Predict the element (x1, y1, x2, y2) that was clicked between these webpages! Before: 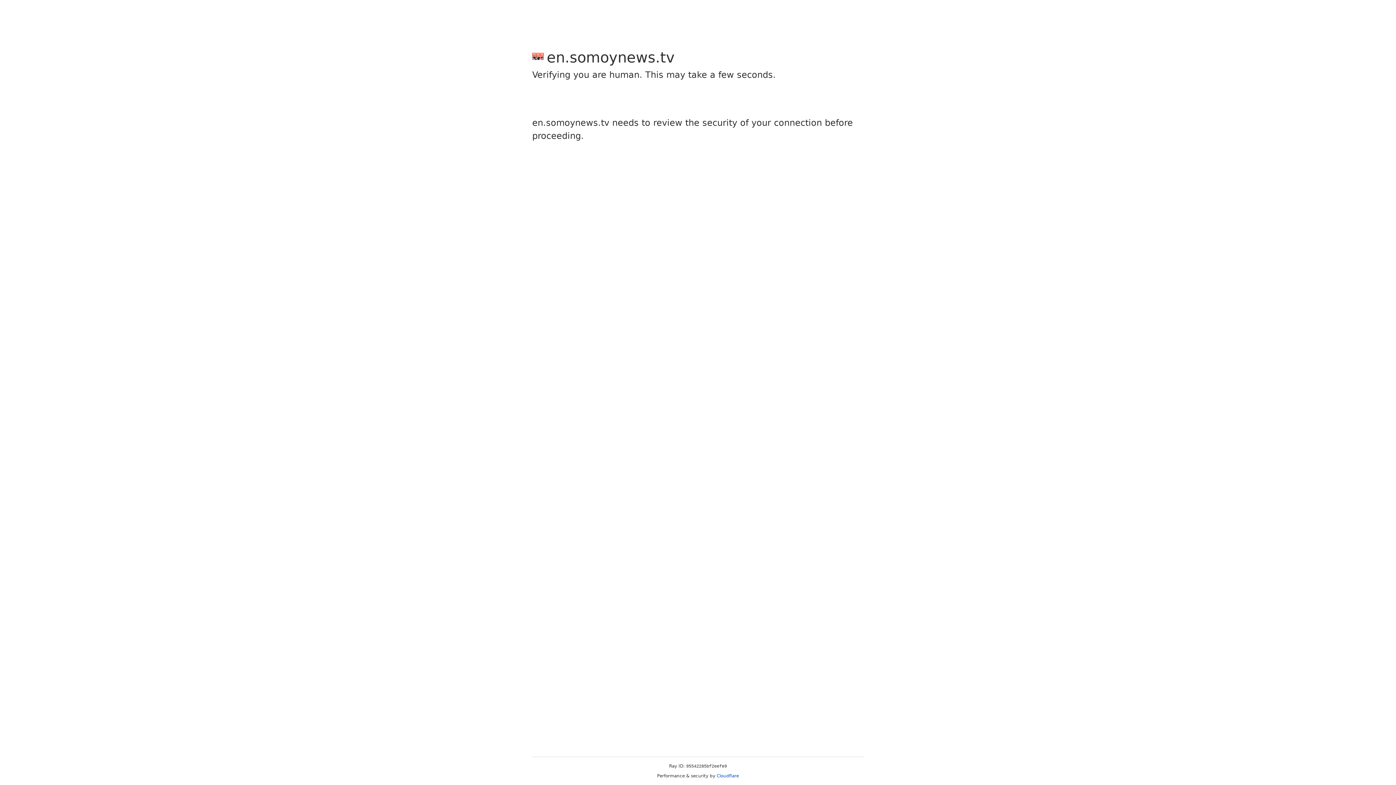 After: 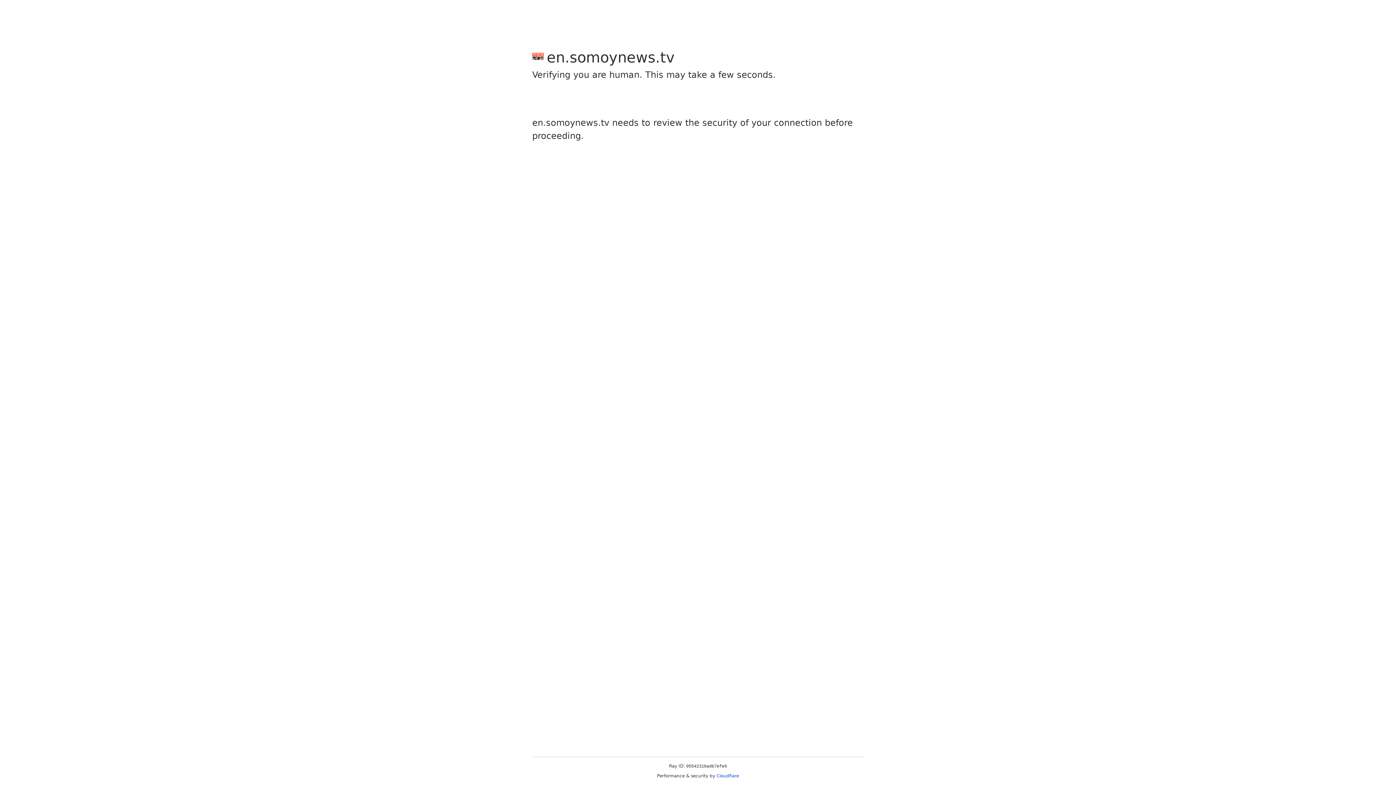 Action: label: Cloudflare bbox: (716, 773, 739, 778)